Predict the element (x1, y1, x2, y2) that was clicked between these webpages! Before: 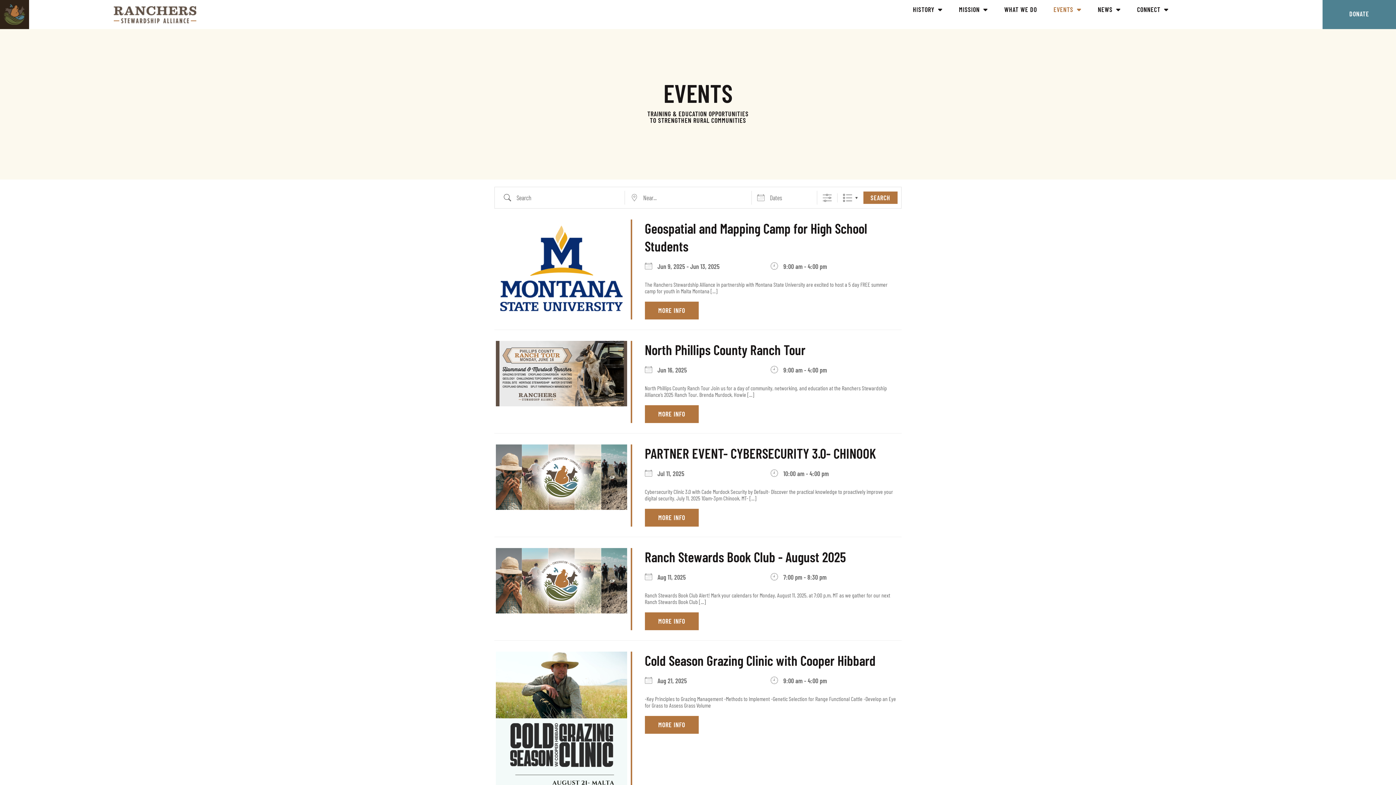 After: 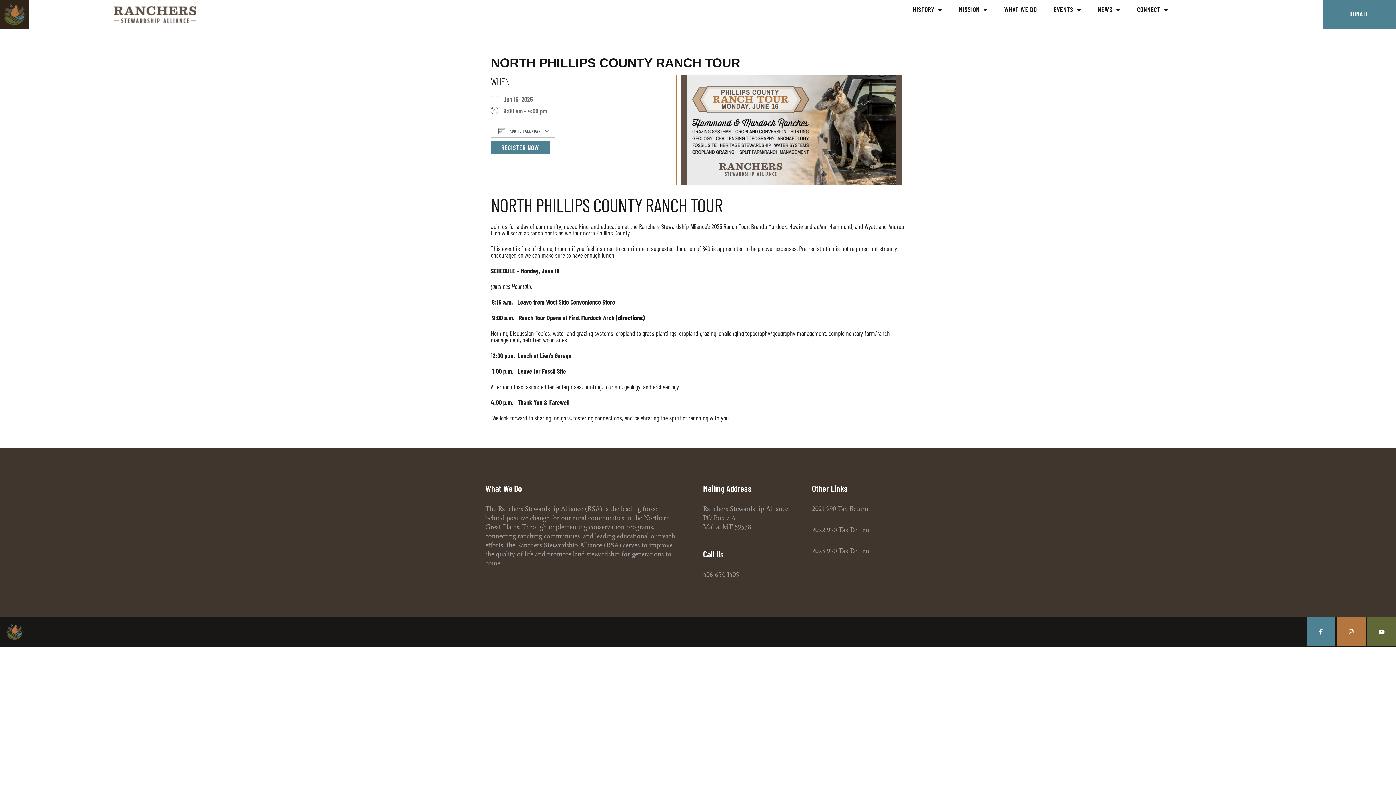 Action: label: North Phillips County Ranch Tour bbox: (644, 341, 805, 358)